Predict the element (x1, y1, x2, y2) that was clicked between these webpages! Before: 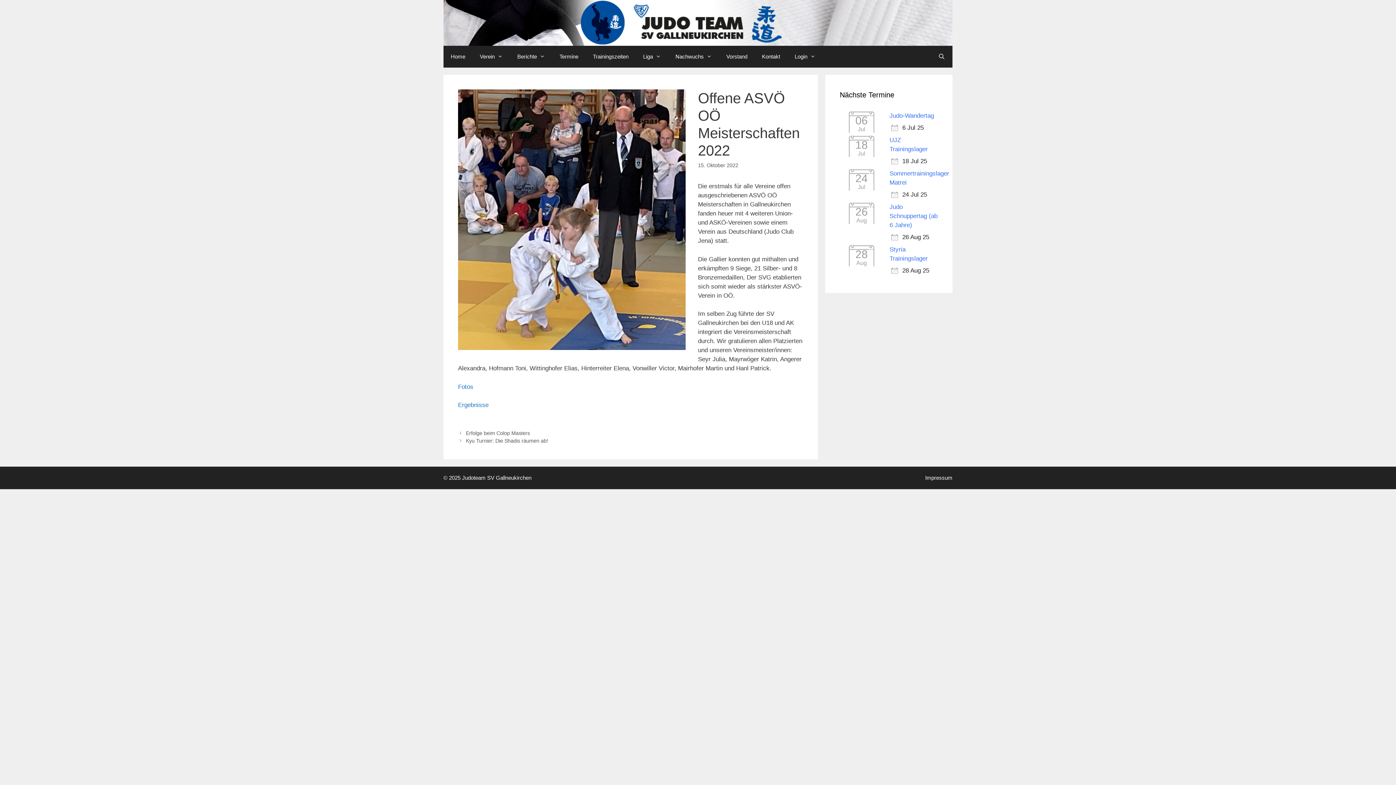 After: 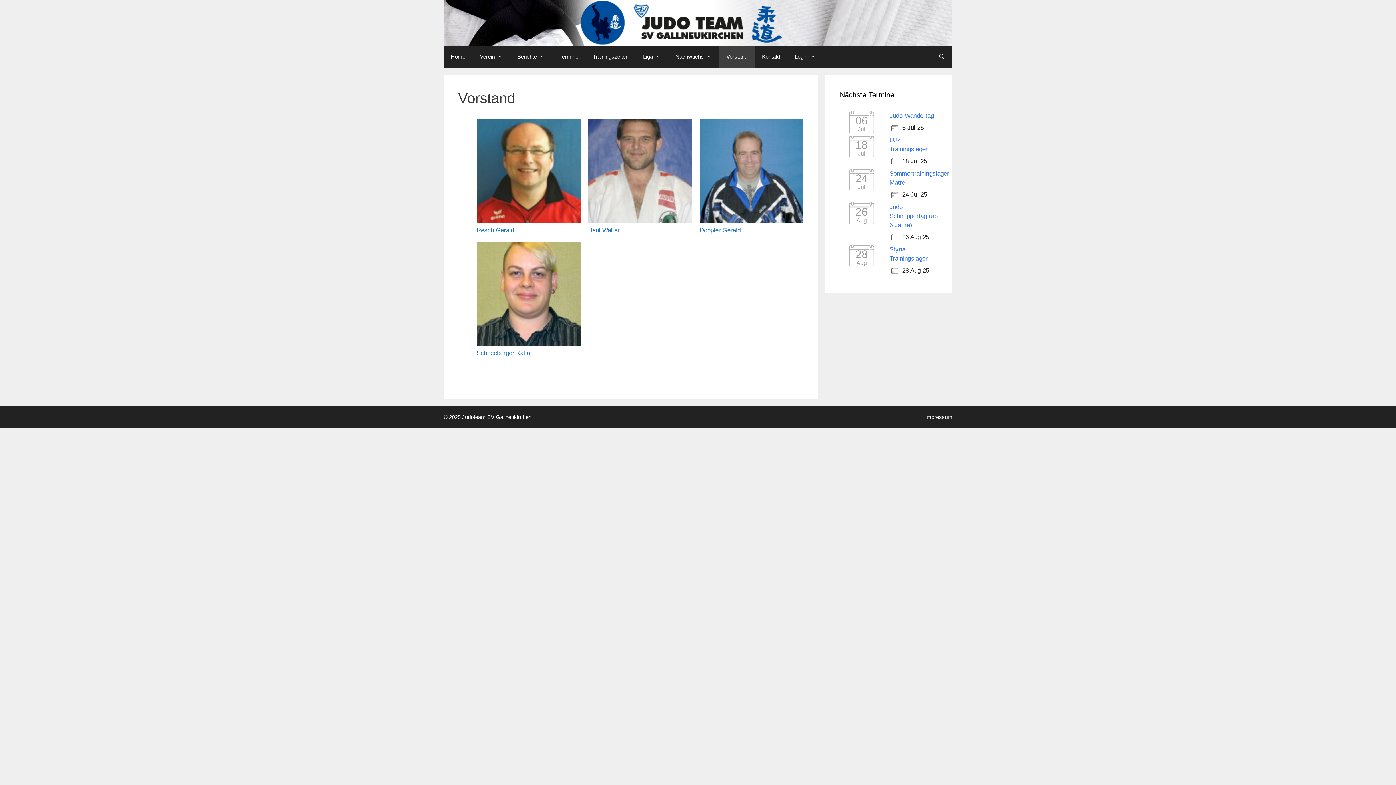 Action: label: Vorstand bbox: (719, 45, 754, 67)